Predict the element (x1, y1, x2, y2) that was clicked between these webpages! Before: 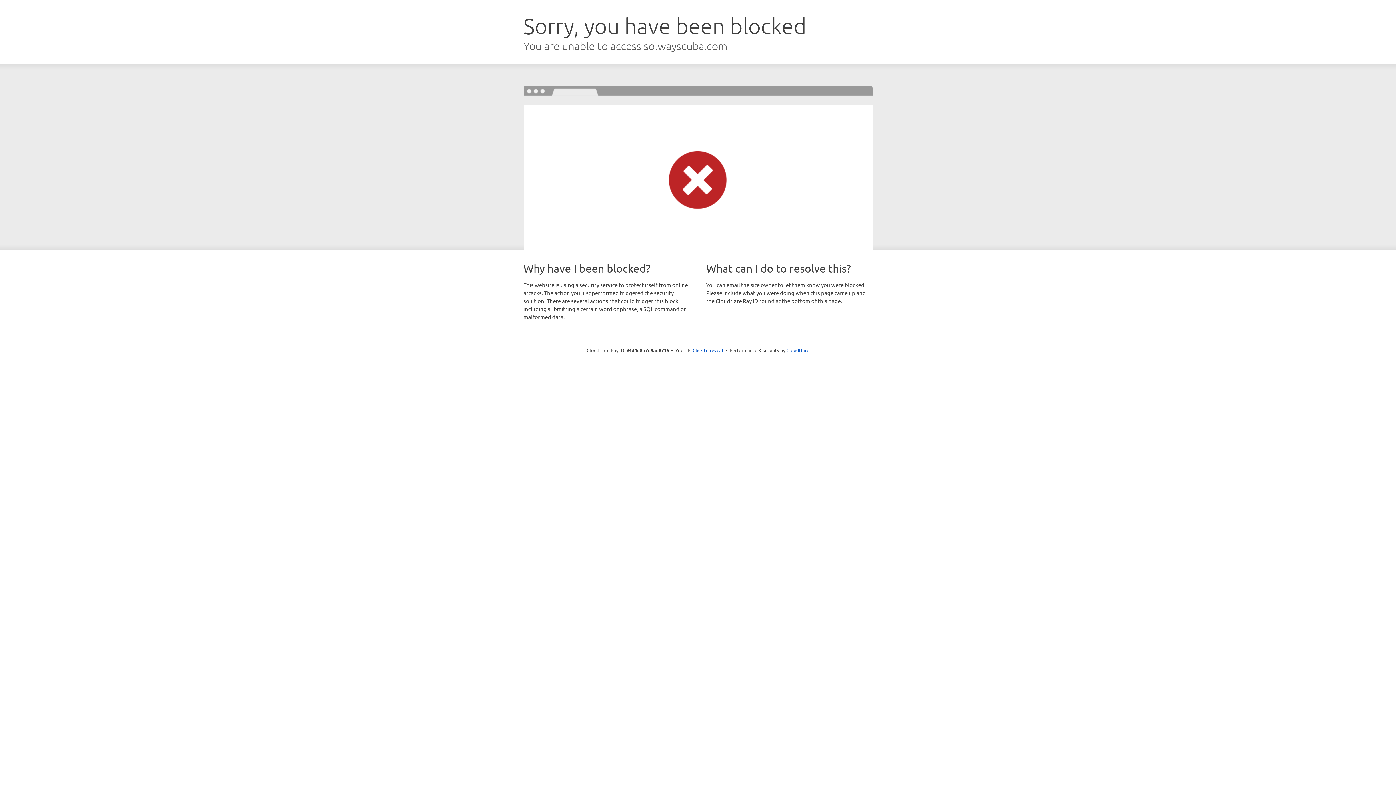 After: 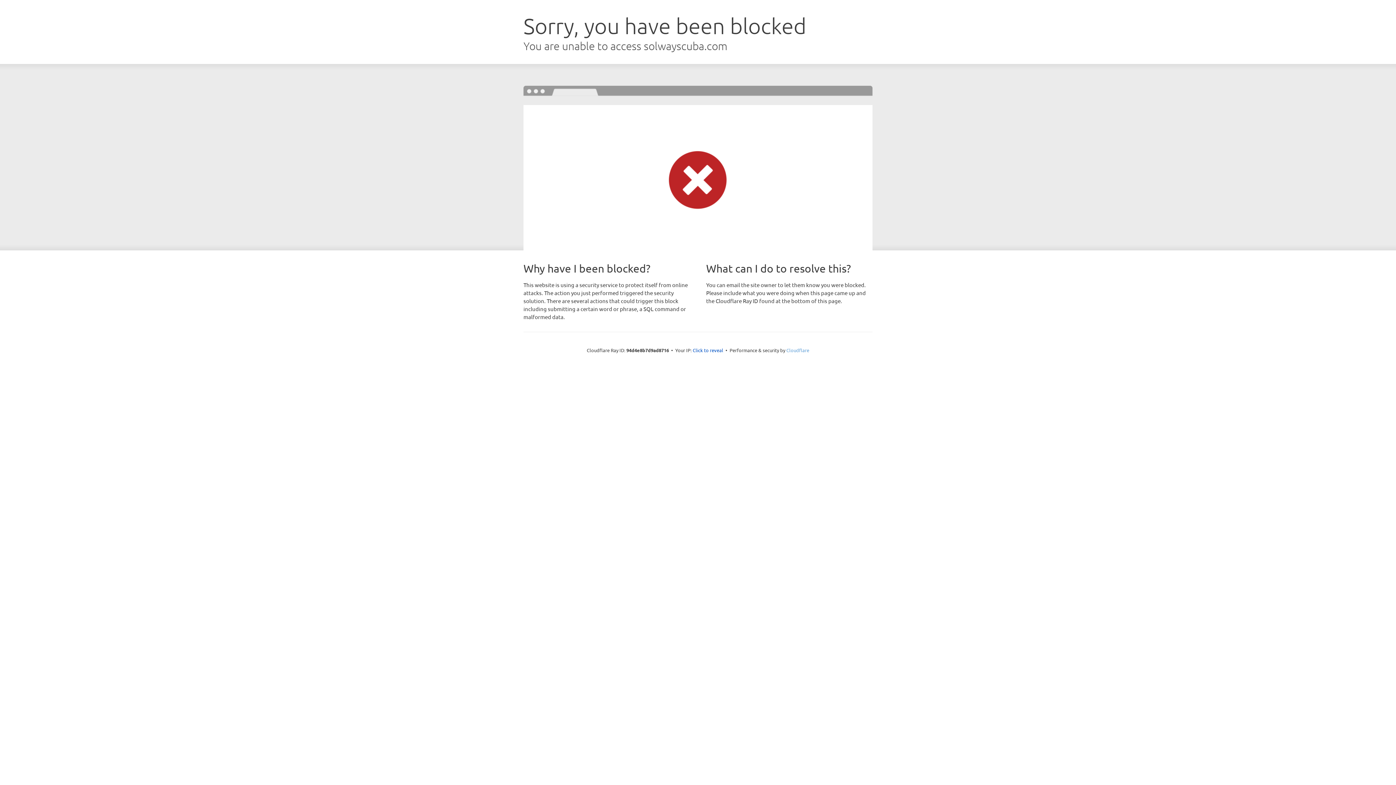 Action: bbox: (786, 347, 809, 353) label: Cloudflare